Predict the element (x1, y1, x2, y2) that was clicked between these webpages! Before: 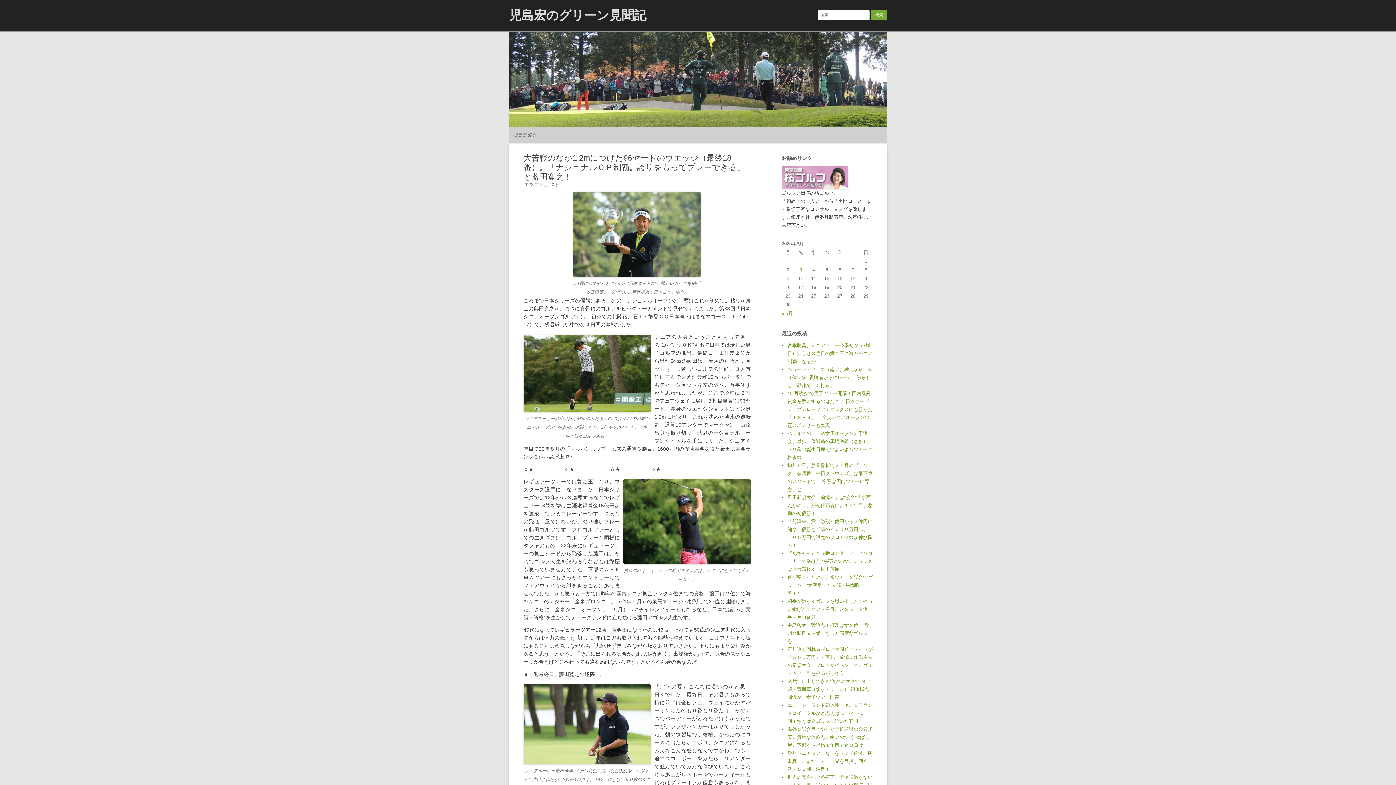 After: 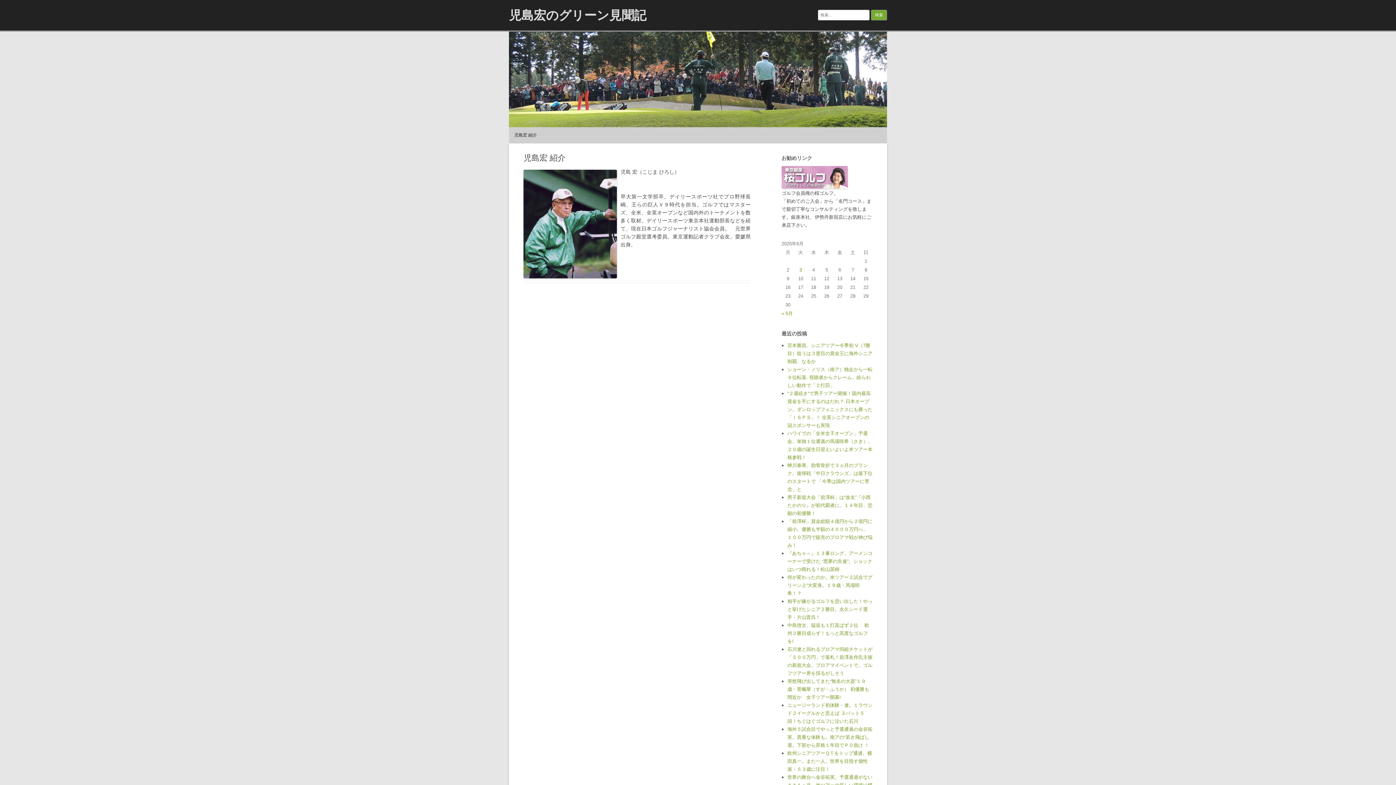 Action: label: 児島宏 紹介 bbox: (514, 127, 537, 143)